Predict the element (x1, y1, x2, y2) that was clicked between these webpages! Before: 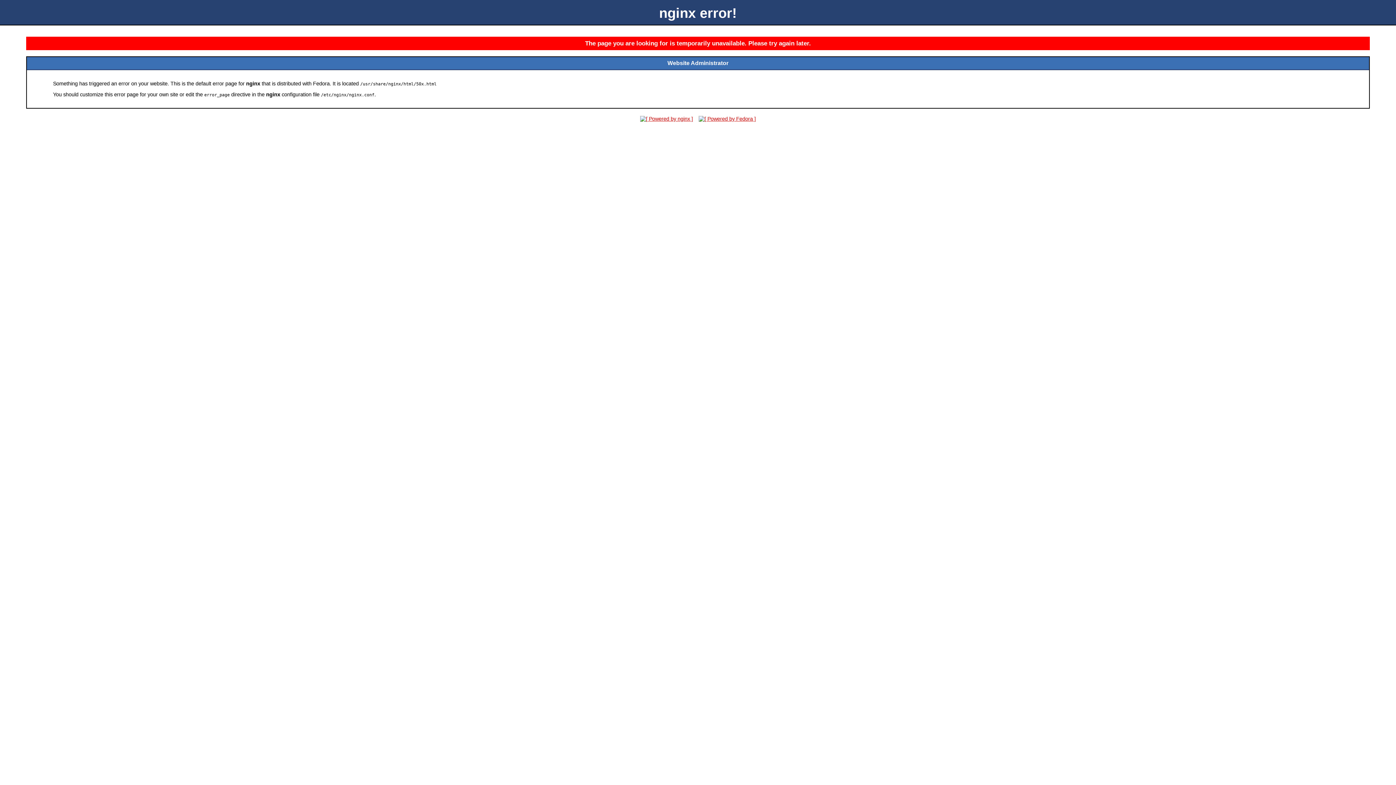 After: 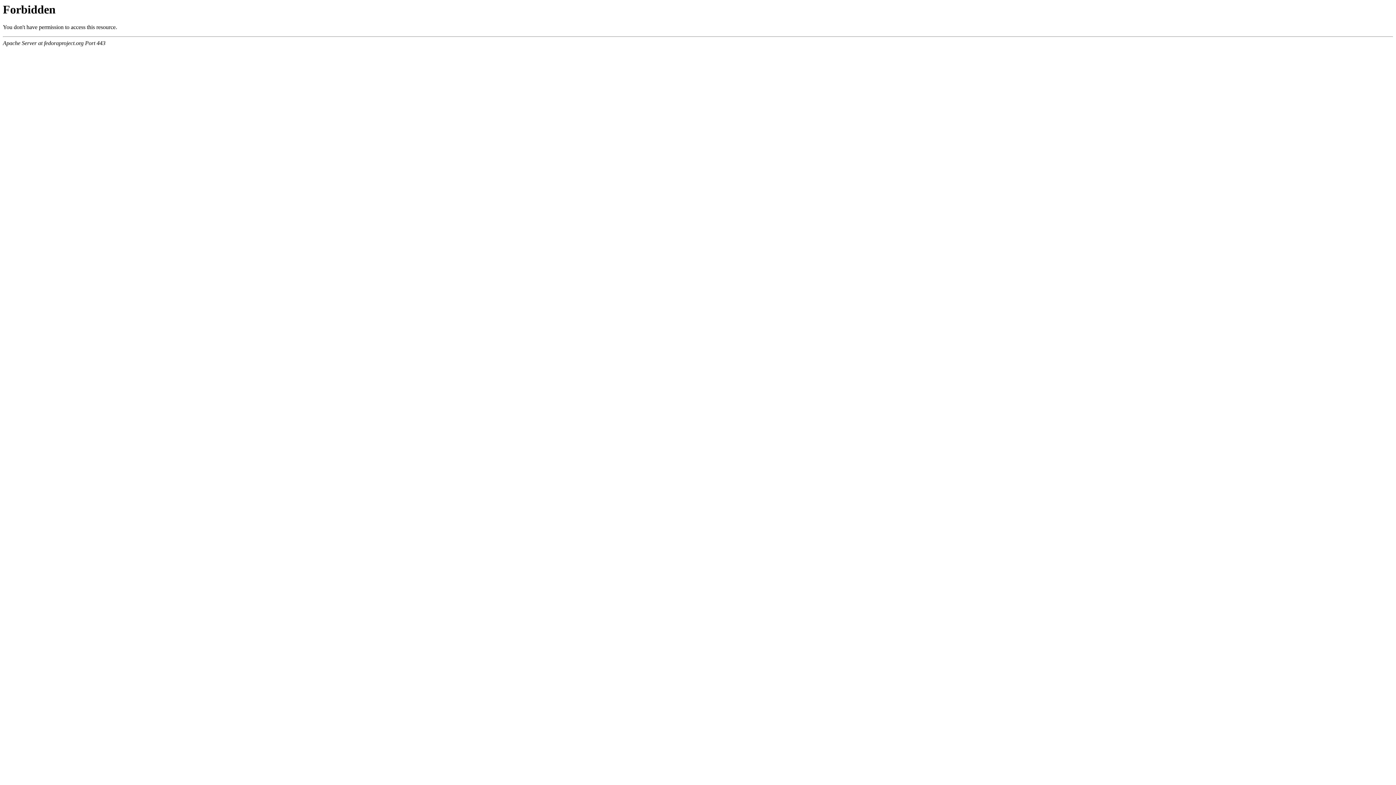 Action: bbox: (696, 116, 758, 121)